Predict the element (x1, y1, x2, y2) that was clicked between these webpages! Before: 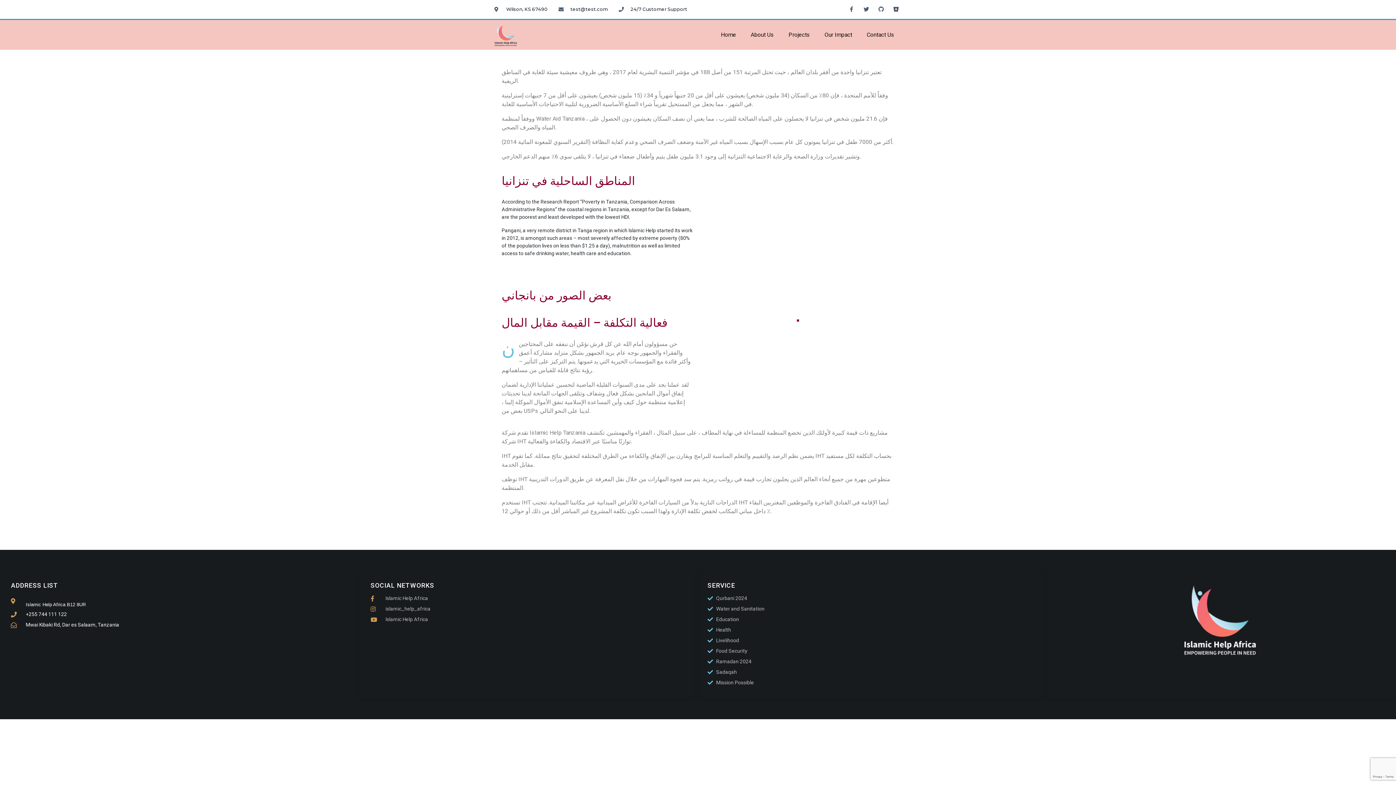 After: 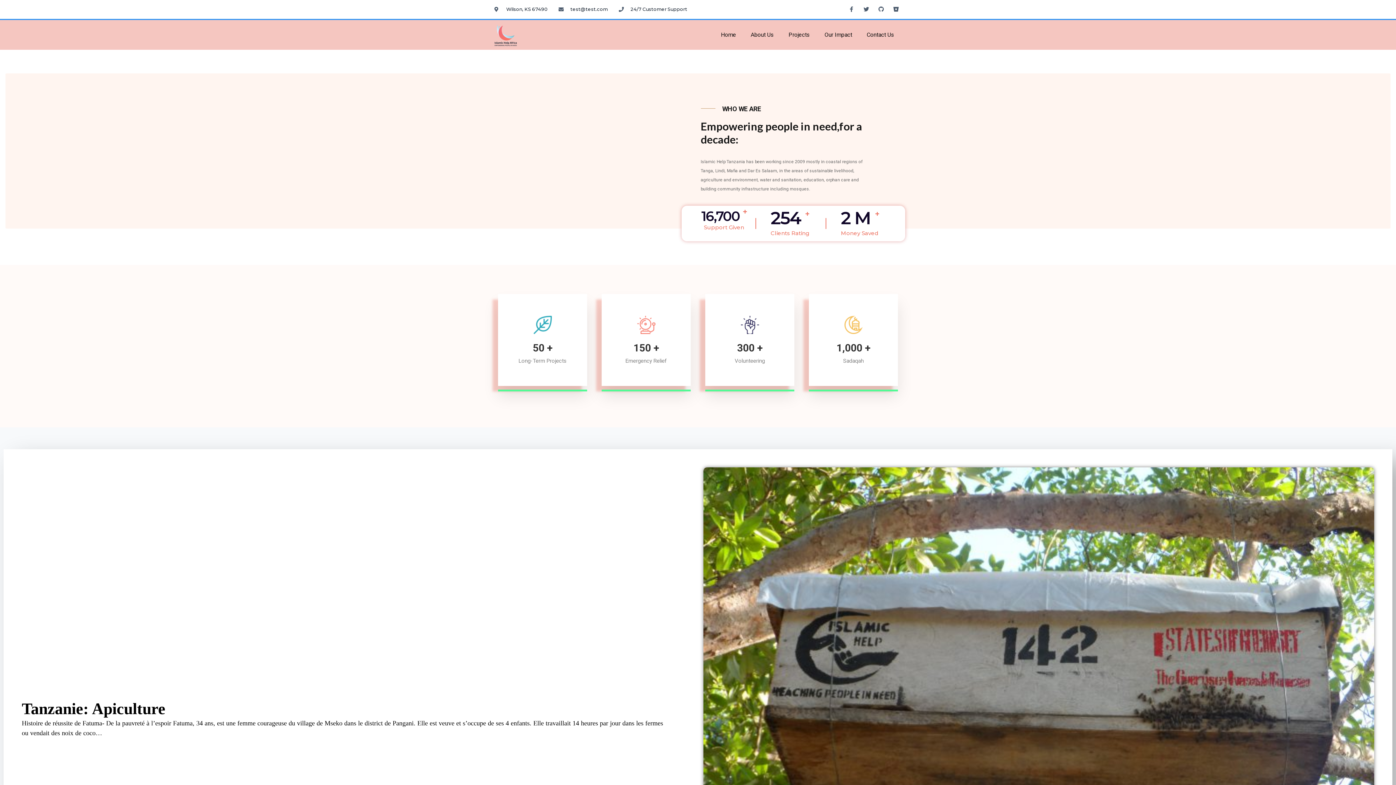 Action: bbox: (494, 30, 517, 37)